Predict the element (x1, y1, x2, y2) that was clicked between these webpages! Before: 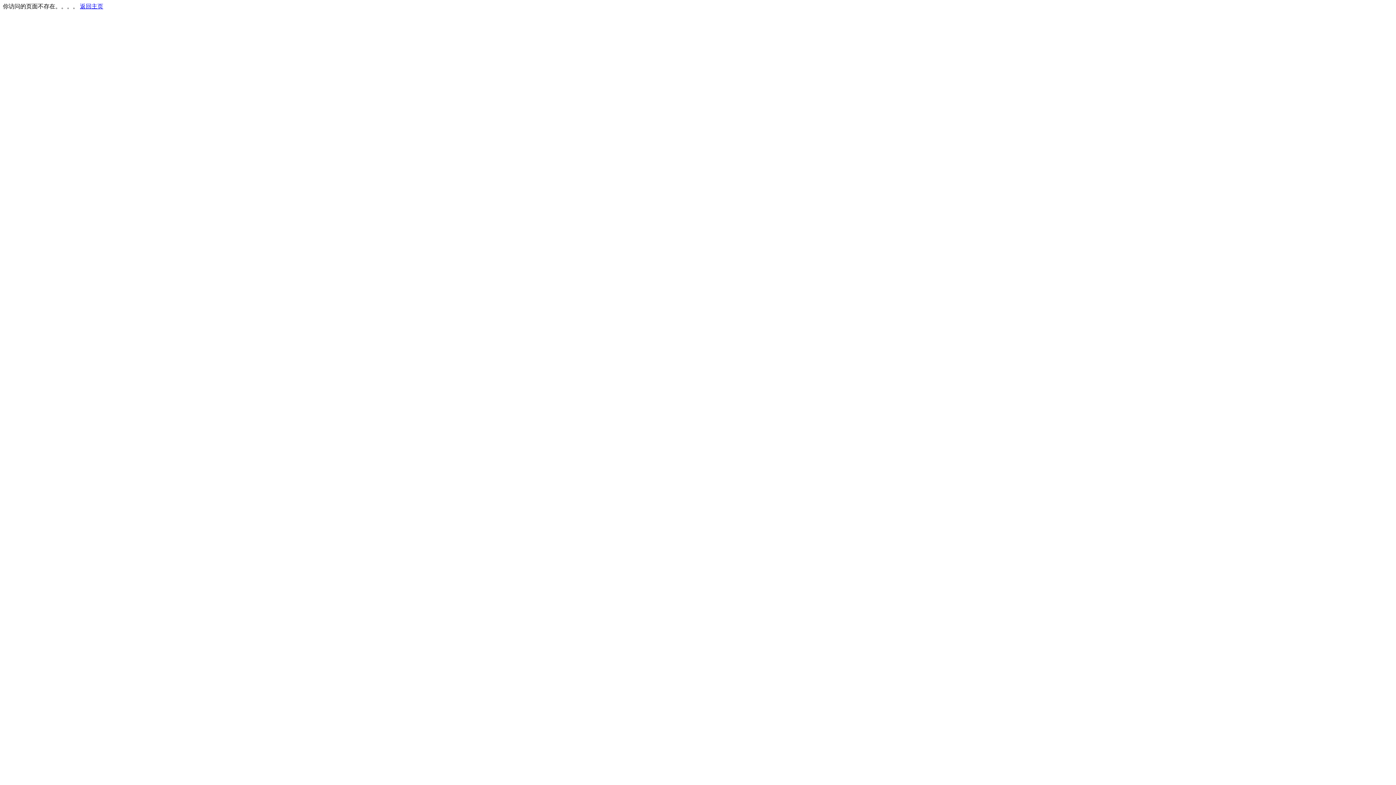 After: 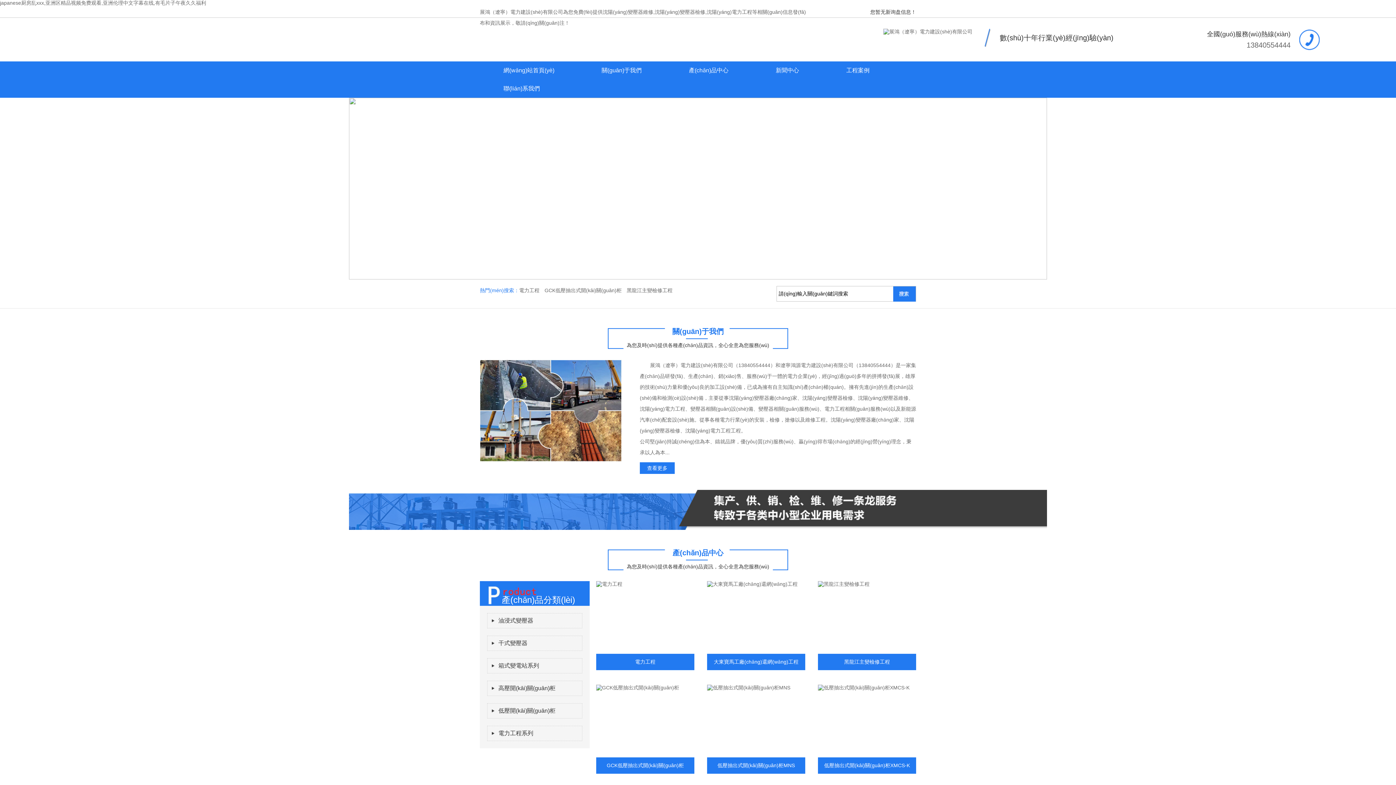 Action: bbox: (80, 3, 103, 9) label: 返回主页